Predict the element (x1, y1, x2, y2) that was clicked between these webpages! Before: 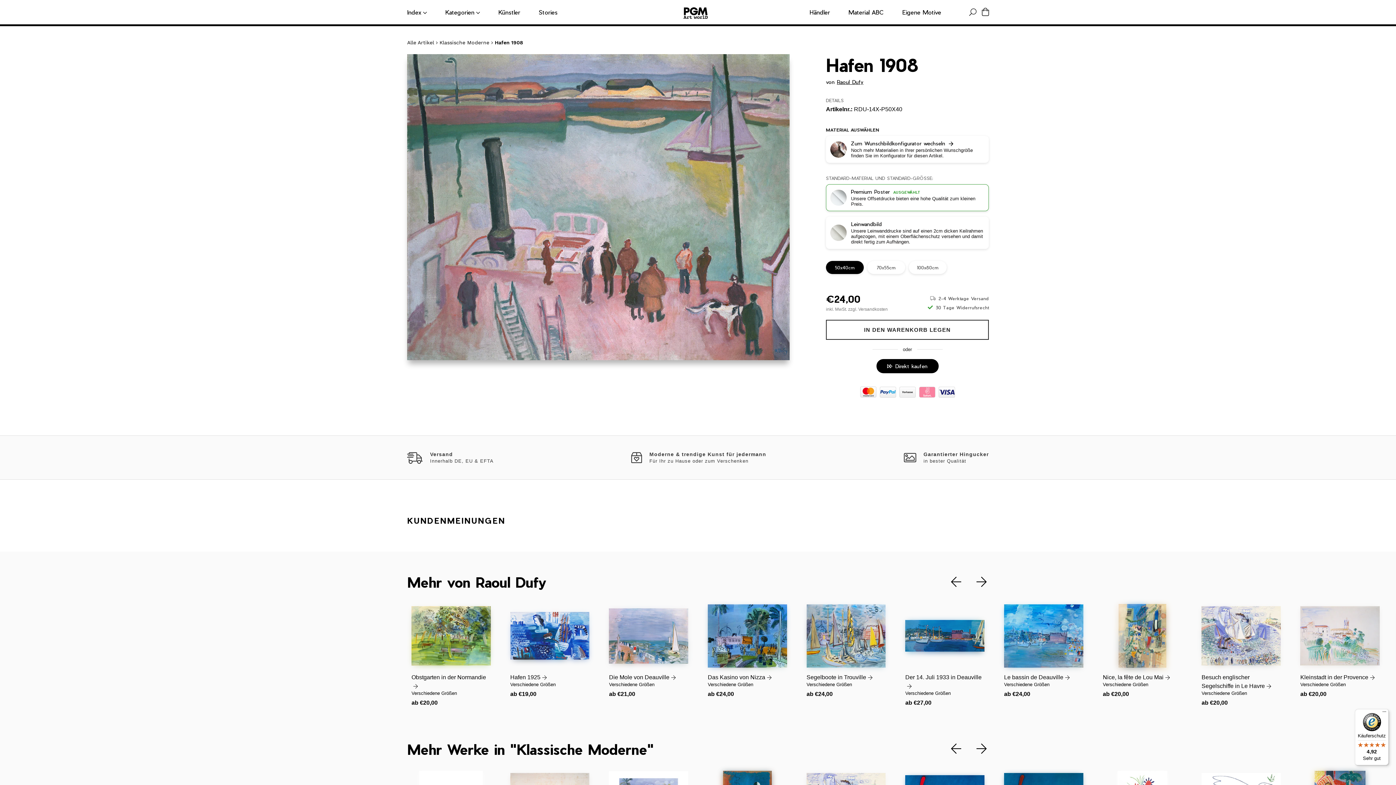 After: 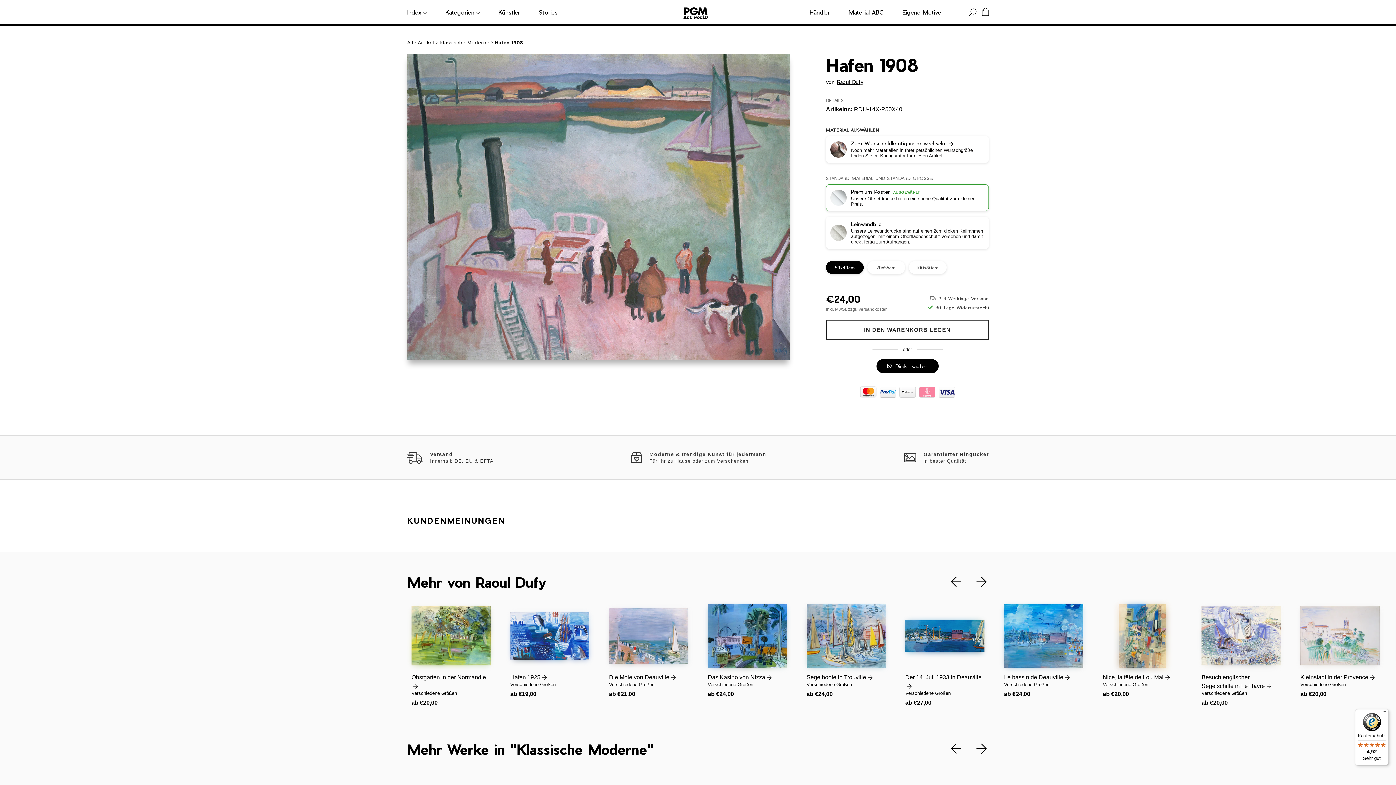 Action: bbox: (938, 741, 963, 756)